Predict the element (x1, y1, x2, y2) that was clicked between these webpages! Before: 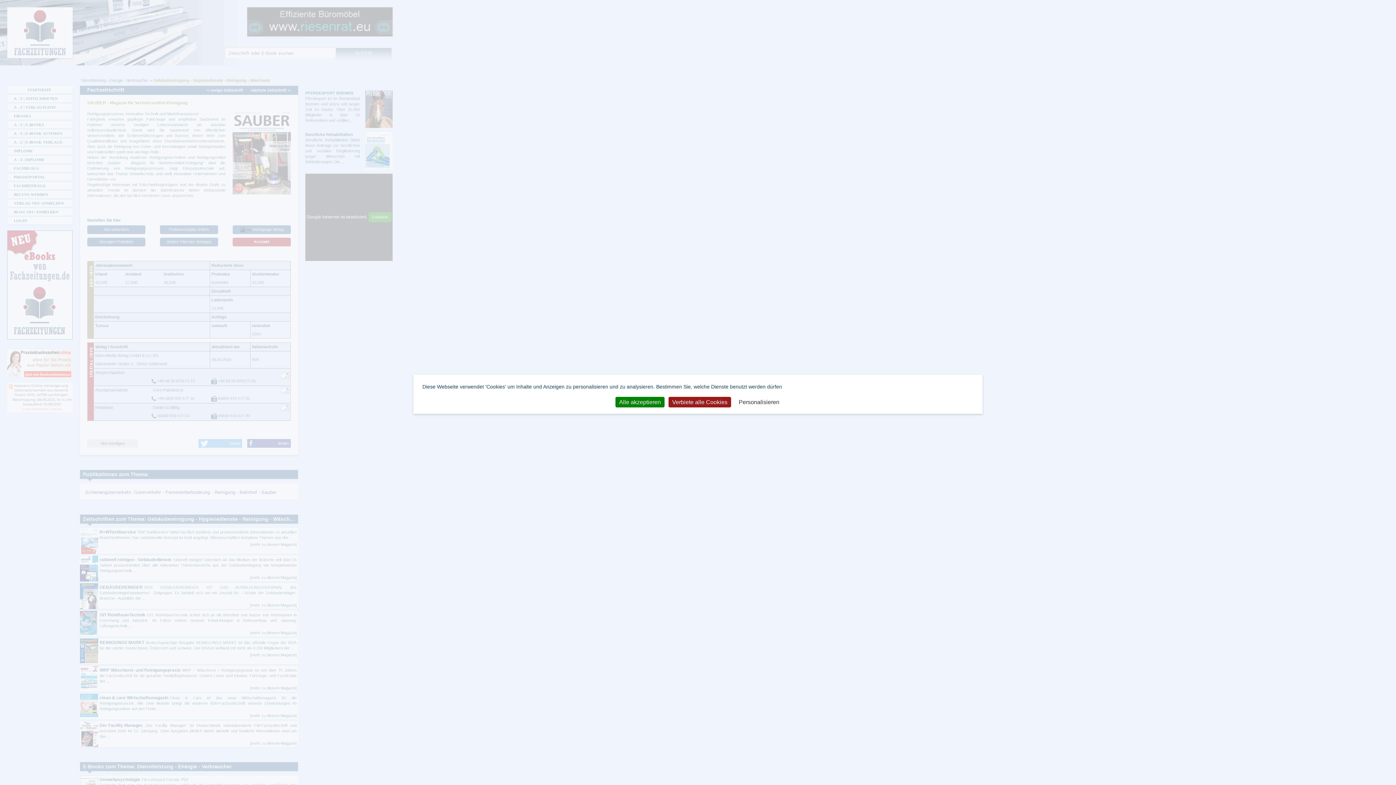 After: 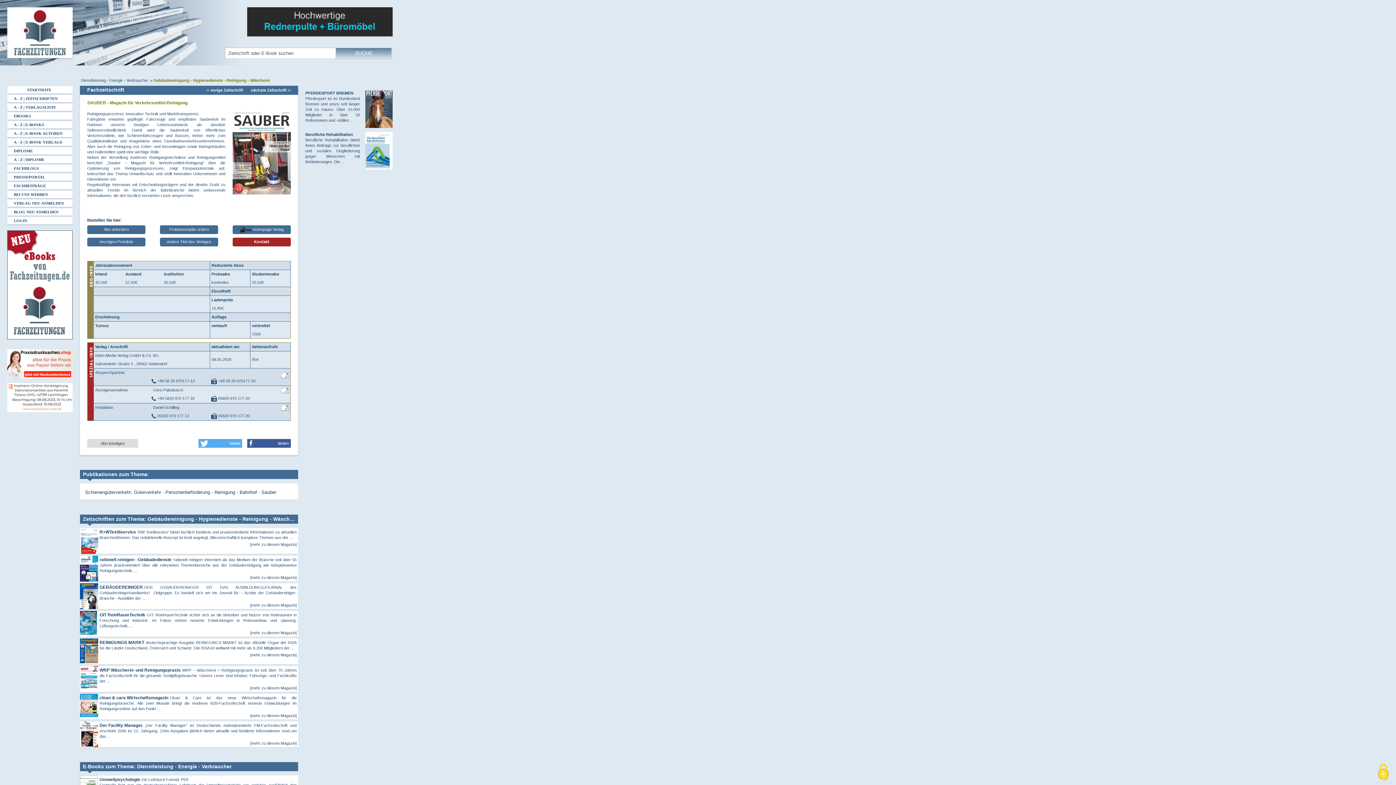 Action: label: Alle akzeptieren bbox: (615, 397, 664, 407)